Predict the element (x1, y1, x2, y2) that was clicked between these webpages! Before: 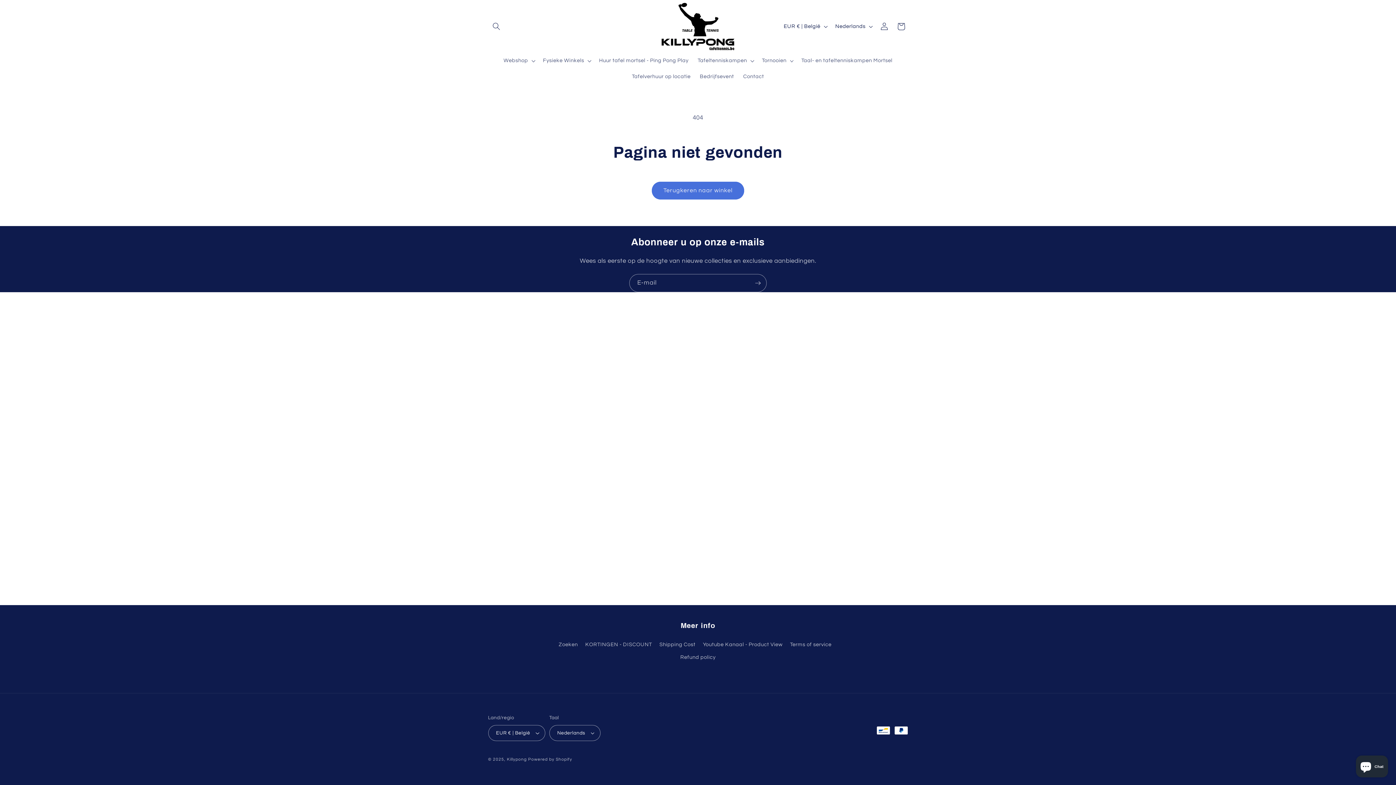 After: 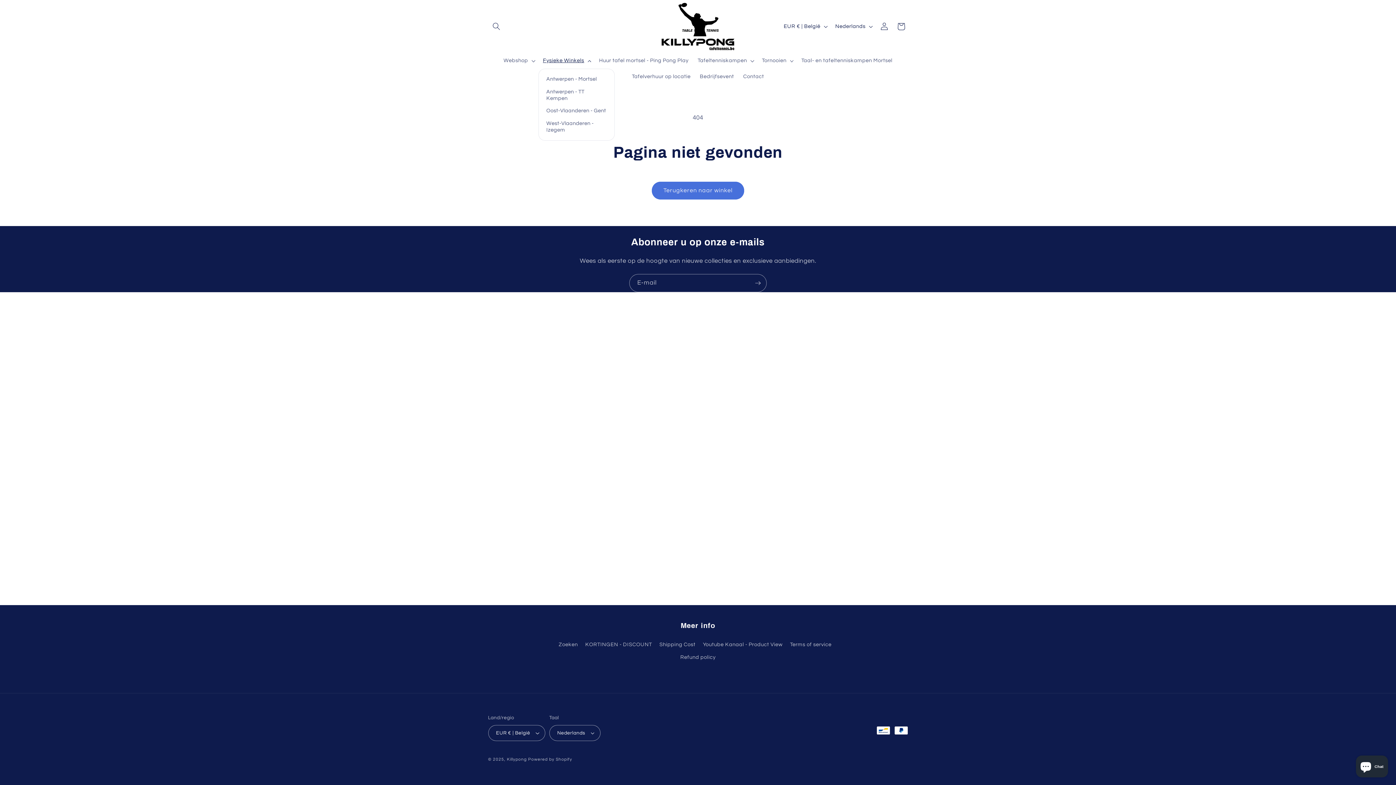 Action: bbox: (538, 53, 594, 68) label: Fysieke Winkels